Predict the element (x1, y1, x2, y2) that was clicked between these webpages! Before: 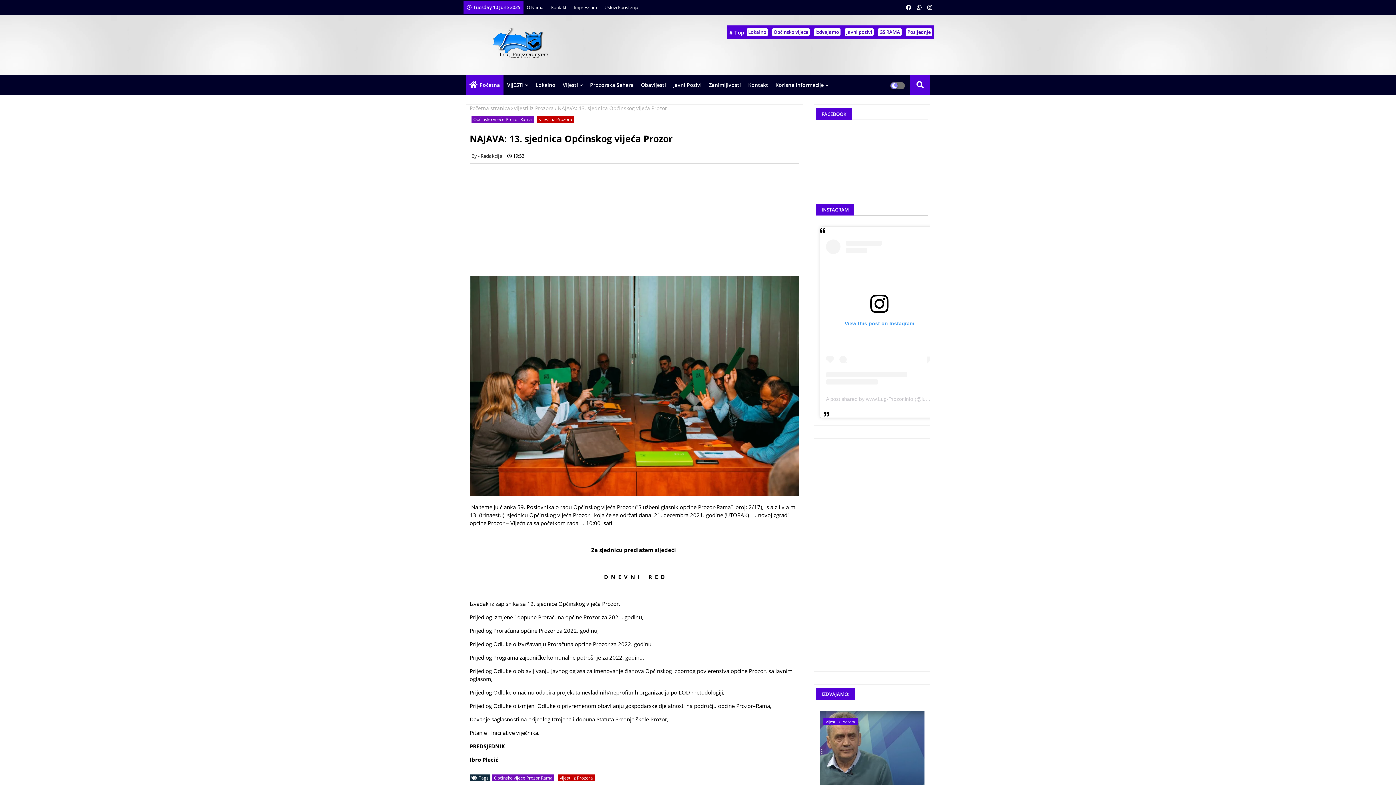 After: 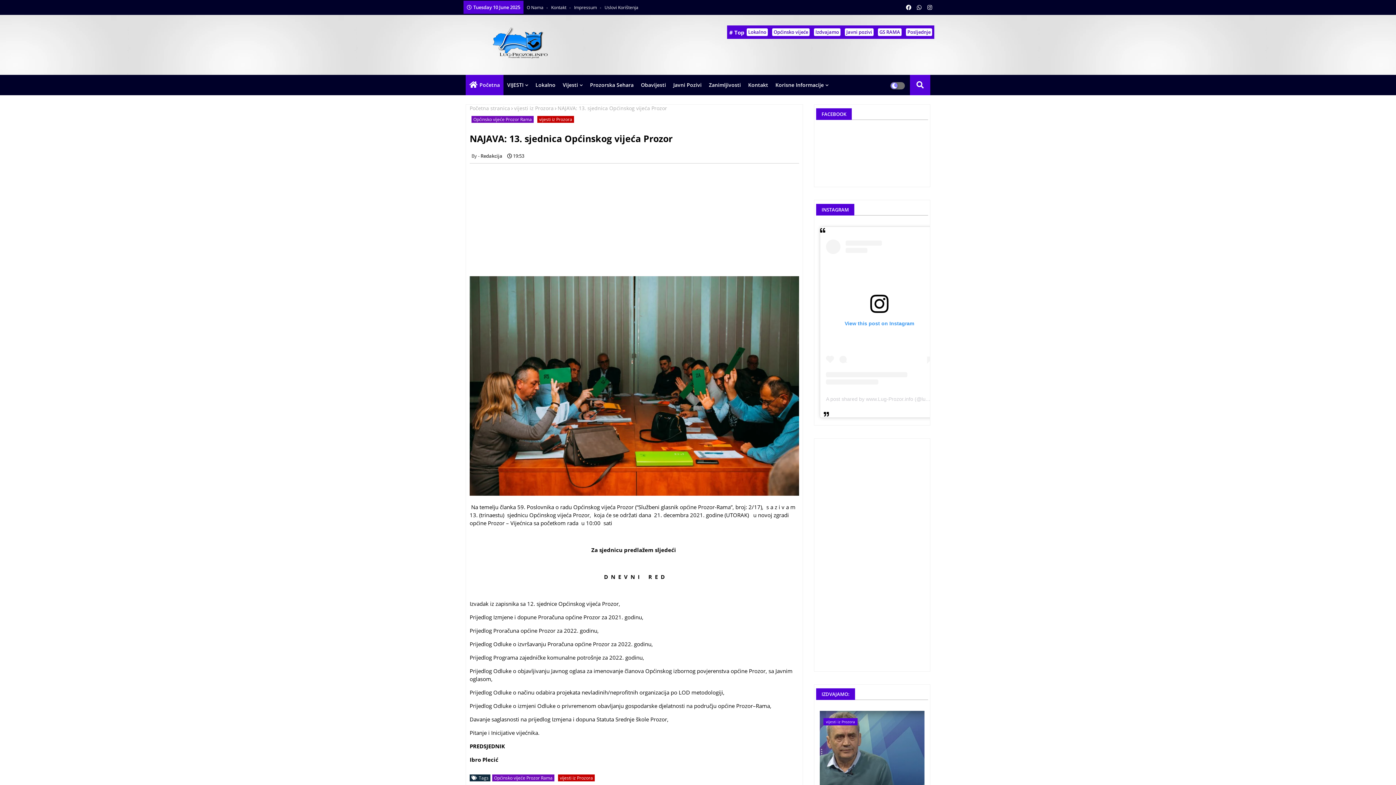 Action: bbox: (914, 0, 924, 14)